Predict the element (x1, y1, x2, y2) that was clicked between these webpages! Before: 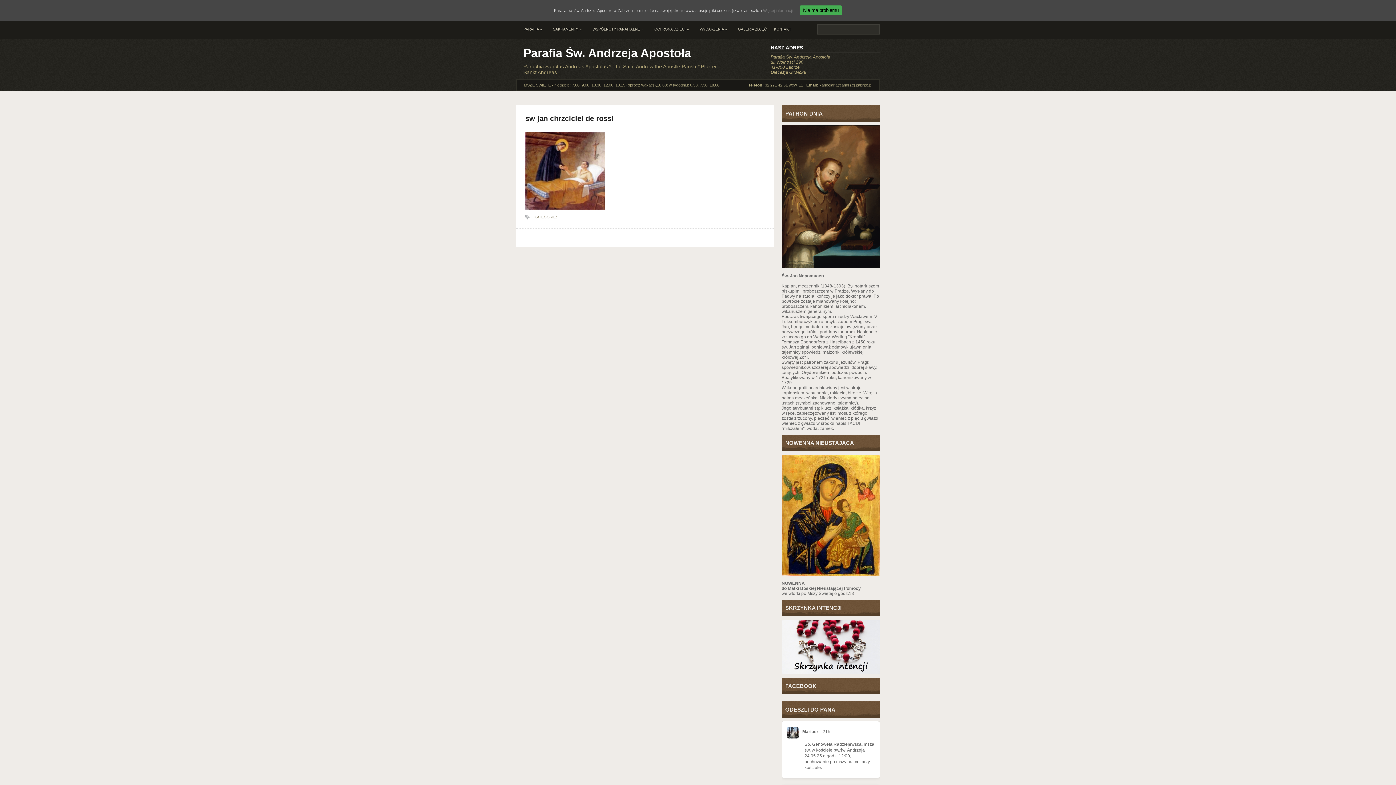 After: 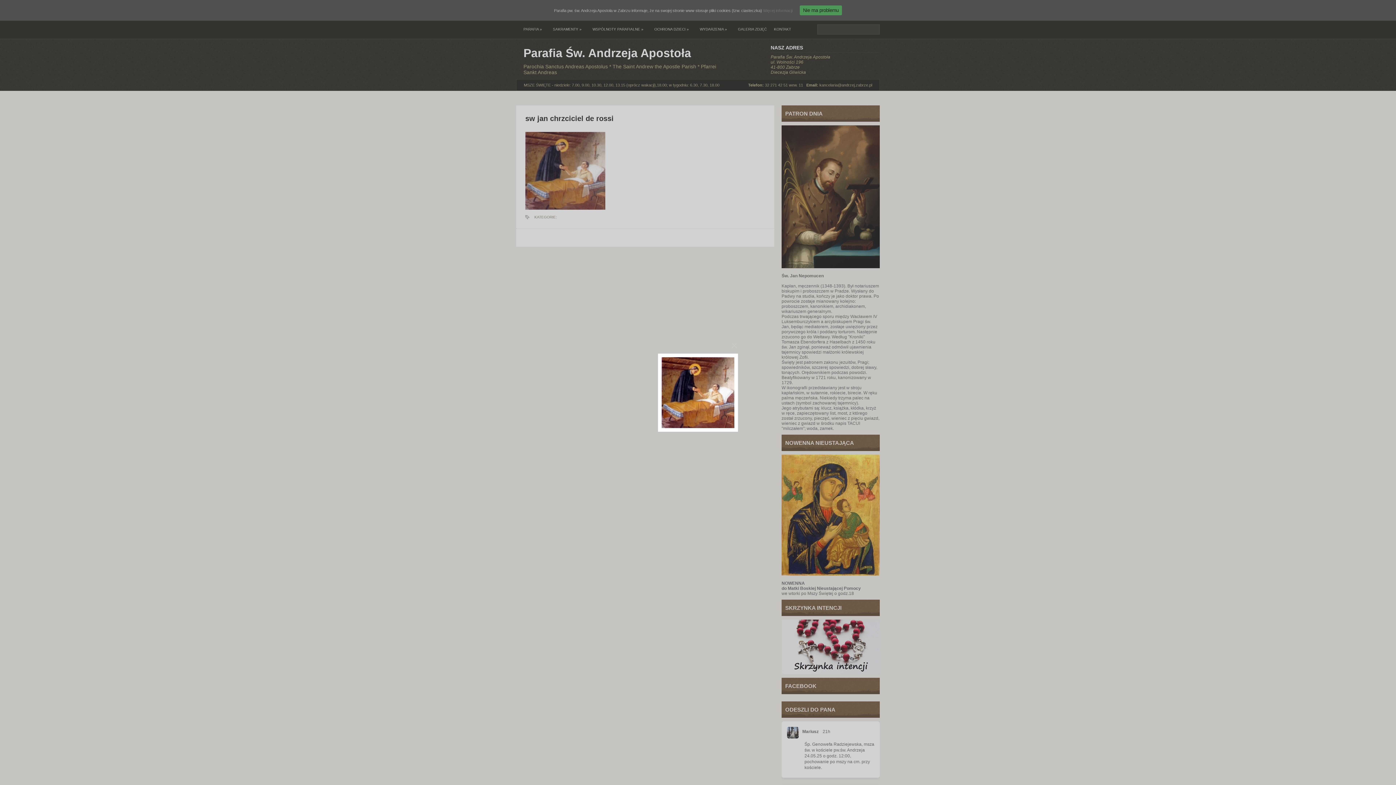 Action: bbox: (525, 205, 605, 210)